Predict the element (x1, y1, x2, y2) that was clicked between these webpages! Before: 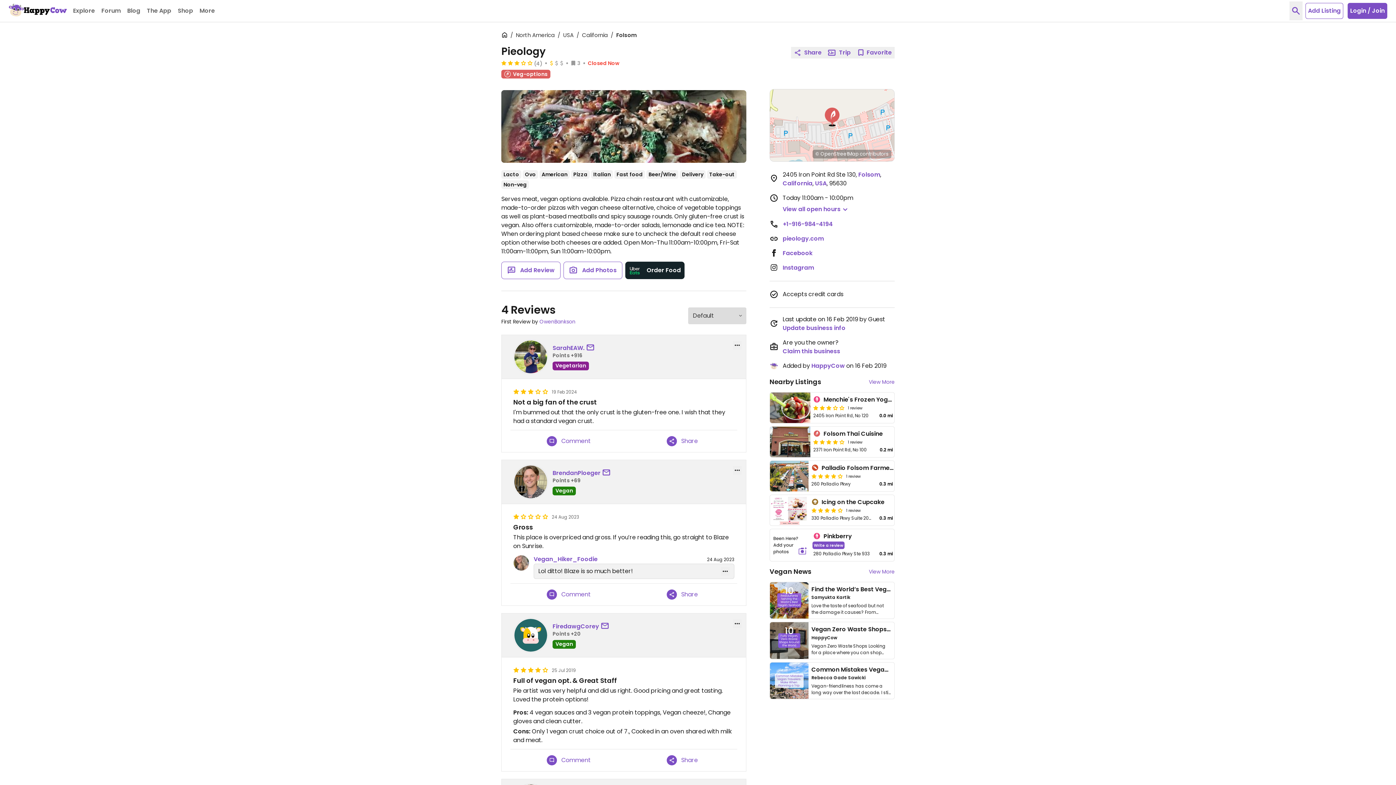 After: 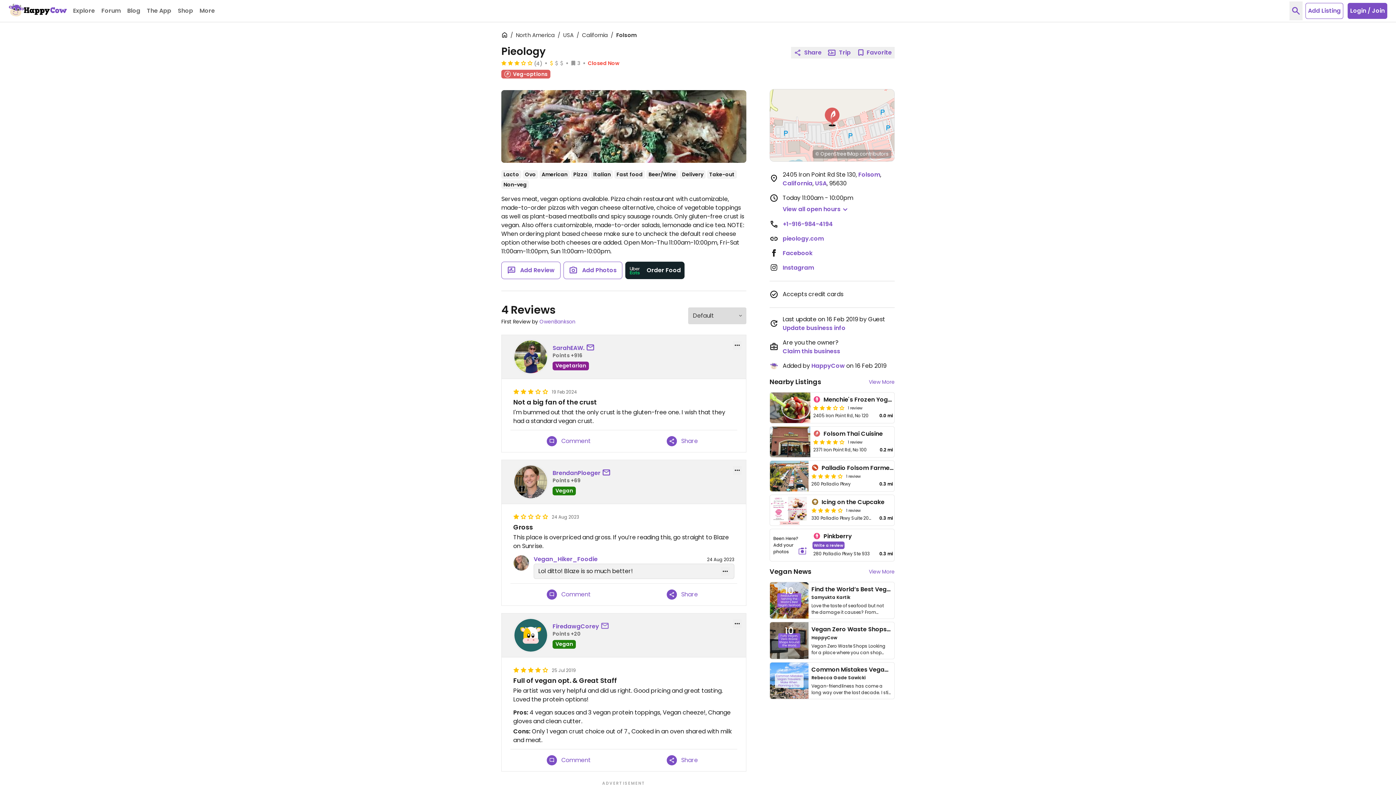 Action: label: send a message to user bbox: (602, 622, 610, 631)